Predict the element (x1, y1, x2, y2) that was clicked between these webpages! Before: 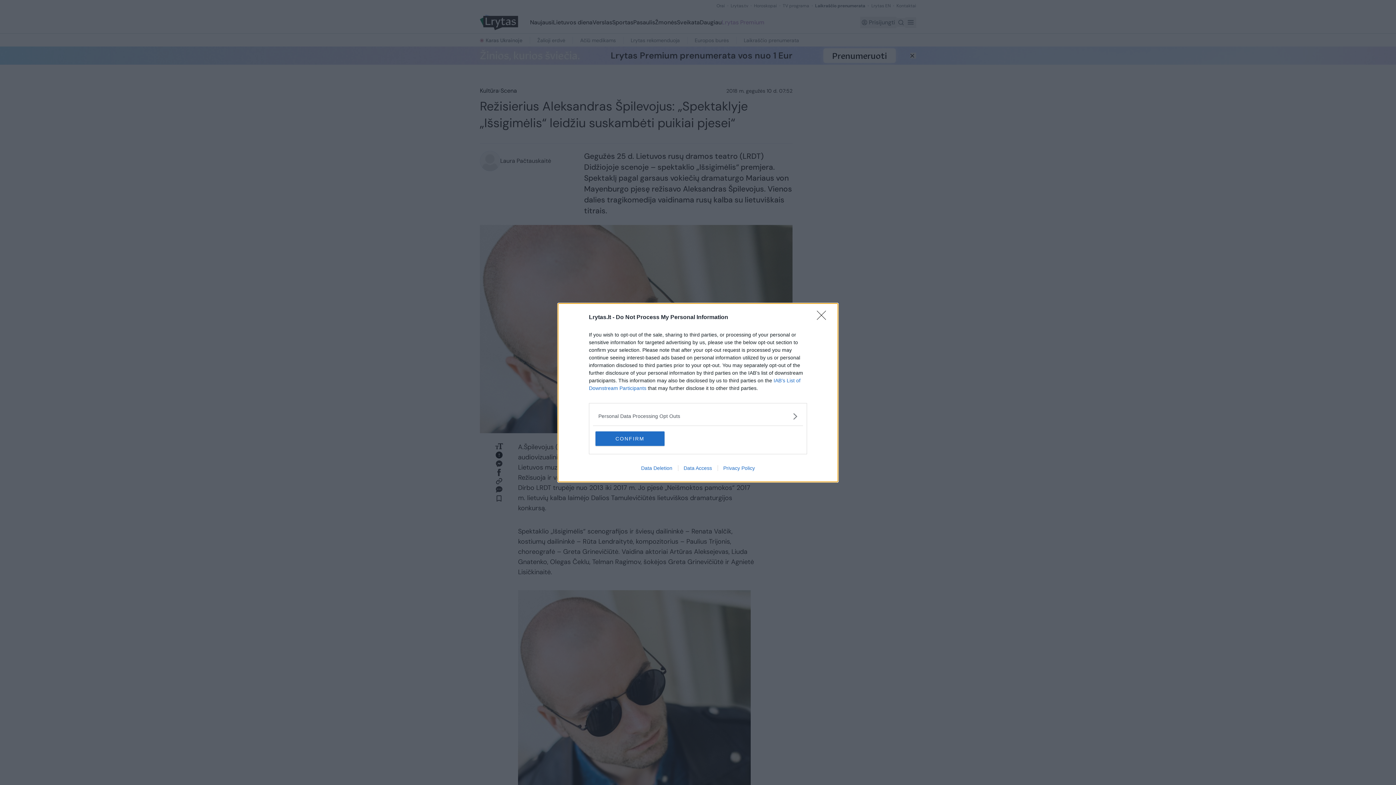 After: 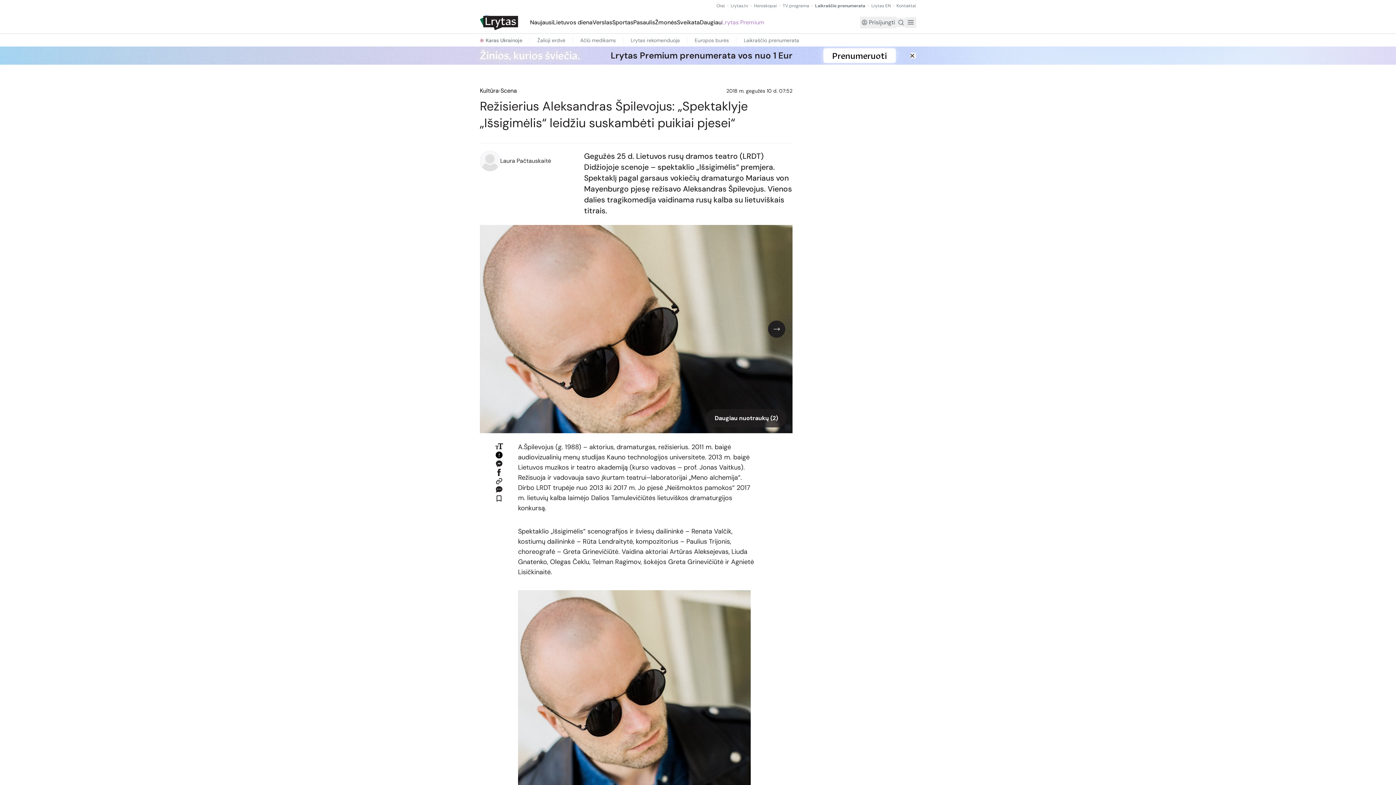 Action: label: CONFIRM bbox: (595, 431, 664, 446)